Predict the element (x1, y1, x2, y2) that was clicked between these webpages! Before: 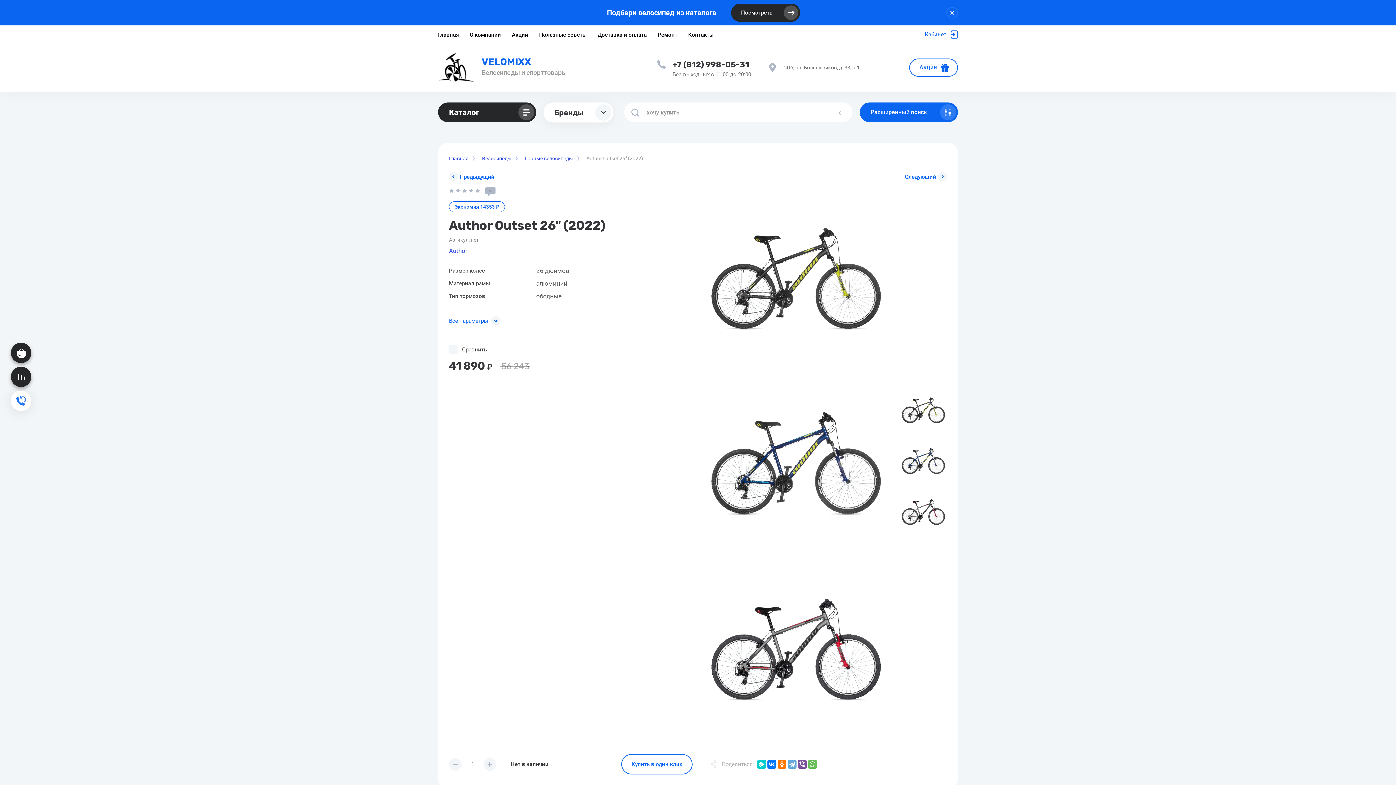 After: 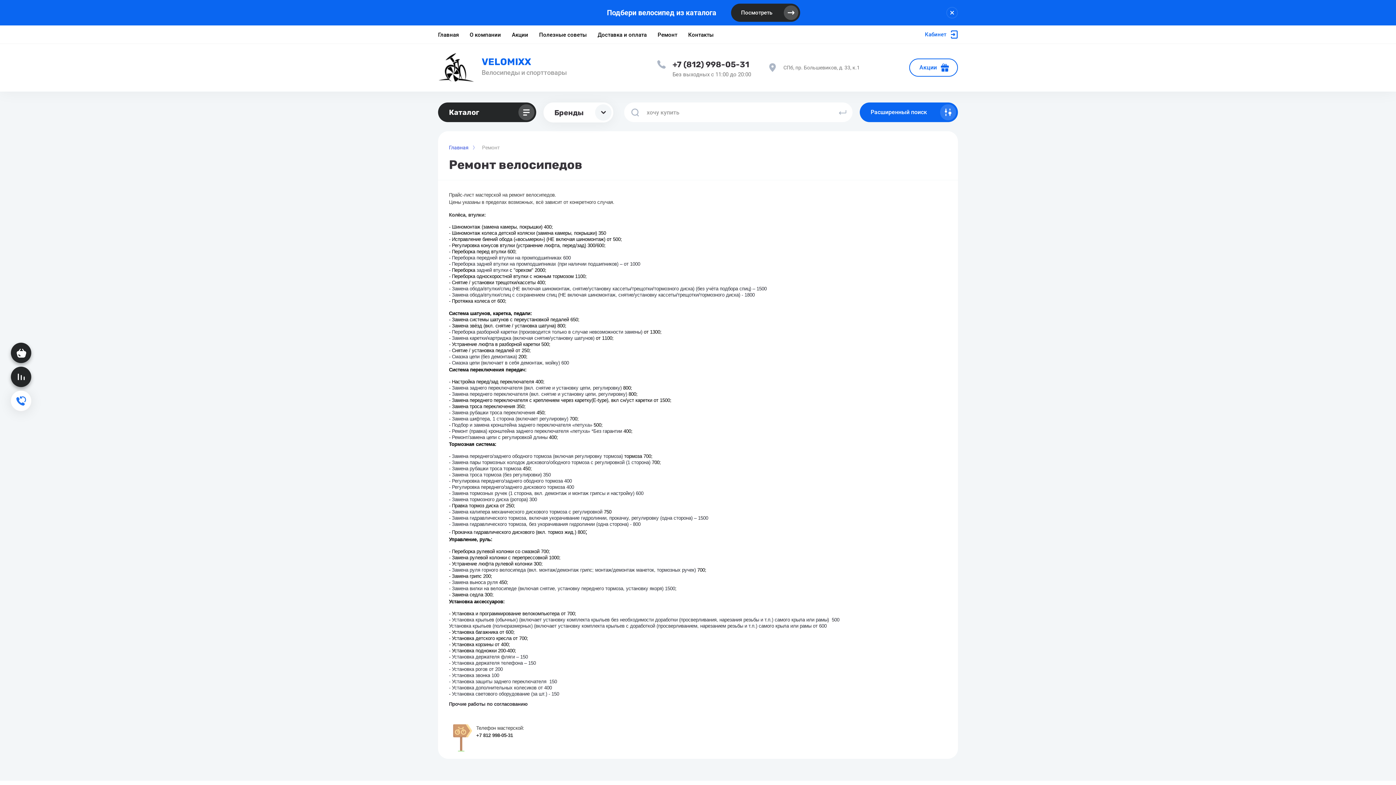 Action: bbox: (657, 25, 677, 43) label: Ремонт